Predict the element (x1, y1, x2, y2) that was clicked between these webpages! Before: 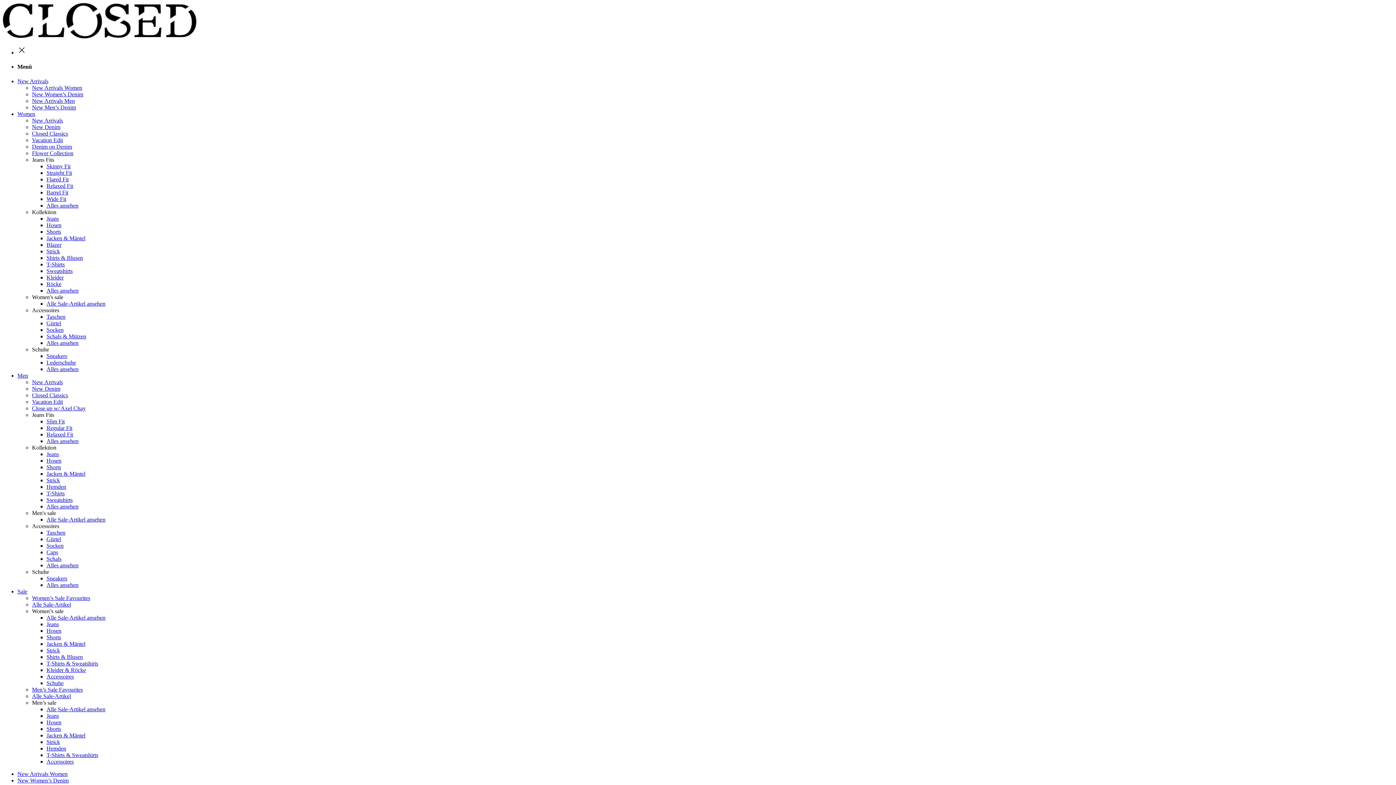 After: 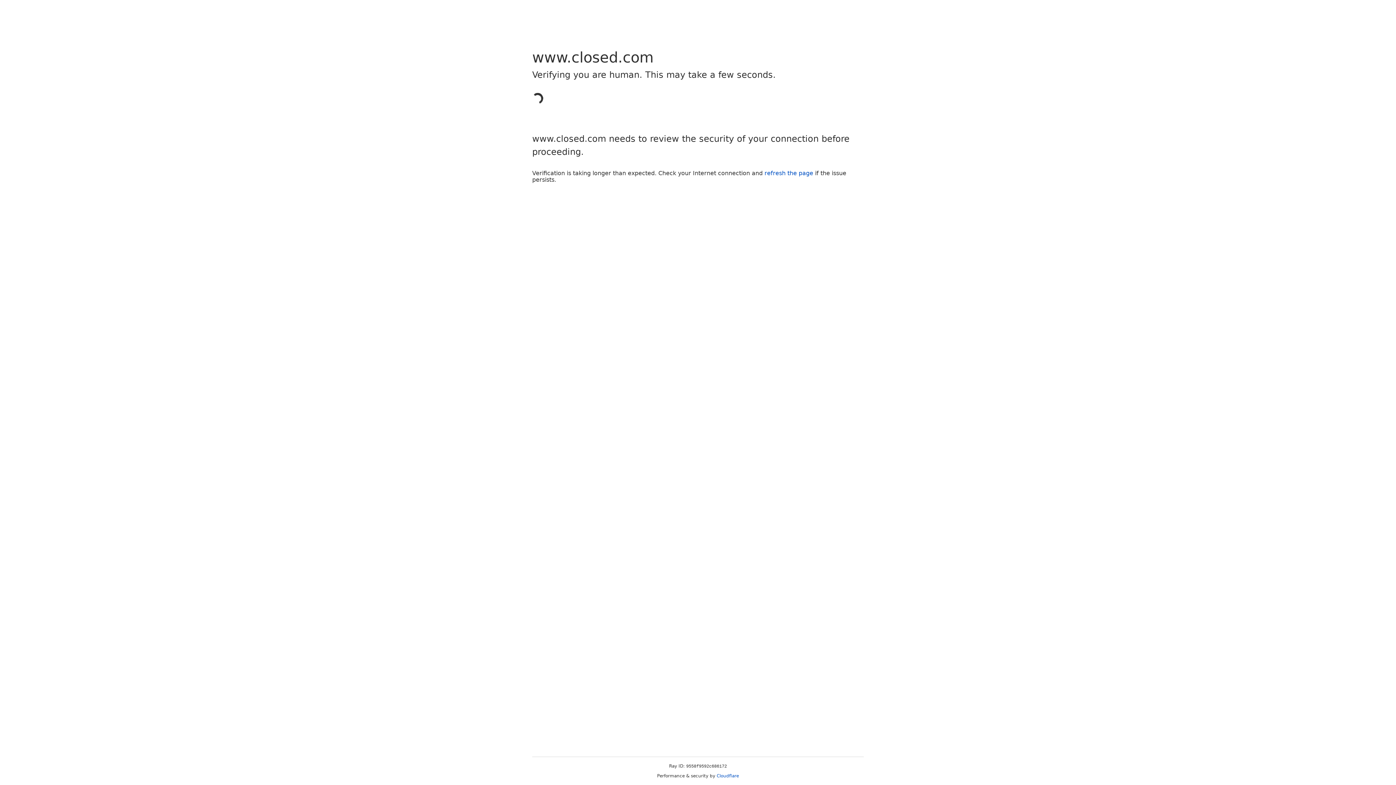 Action: label: Alle Sale-Artikel ansehen bbox: (46, 614, 105, 620)